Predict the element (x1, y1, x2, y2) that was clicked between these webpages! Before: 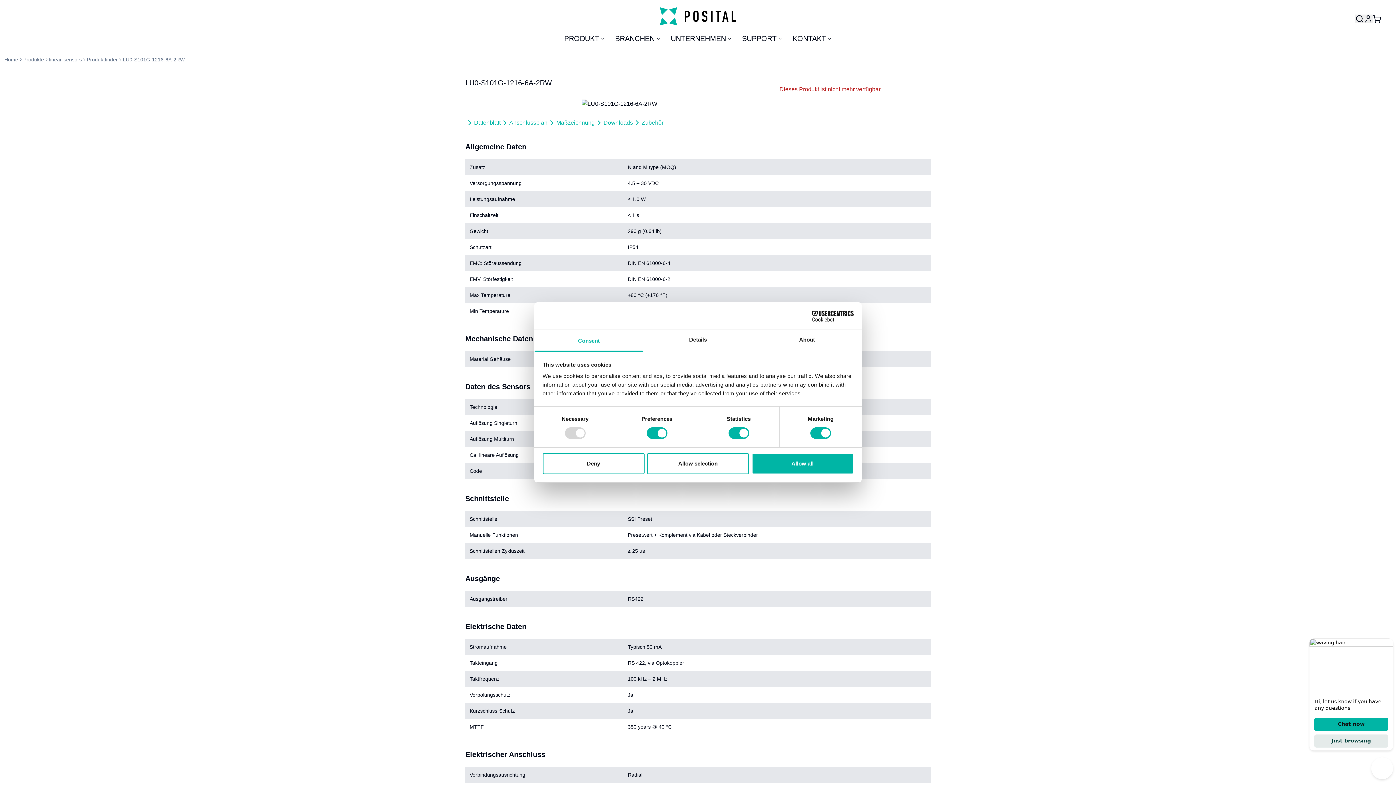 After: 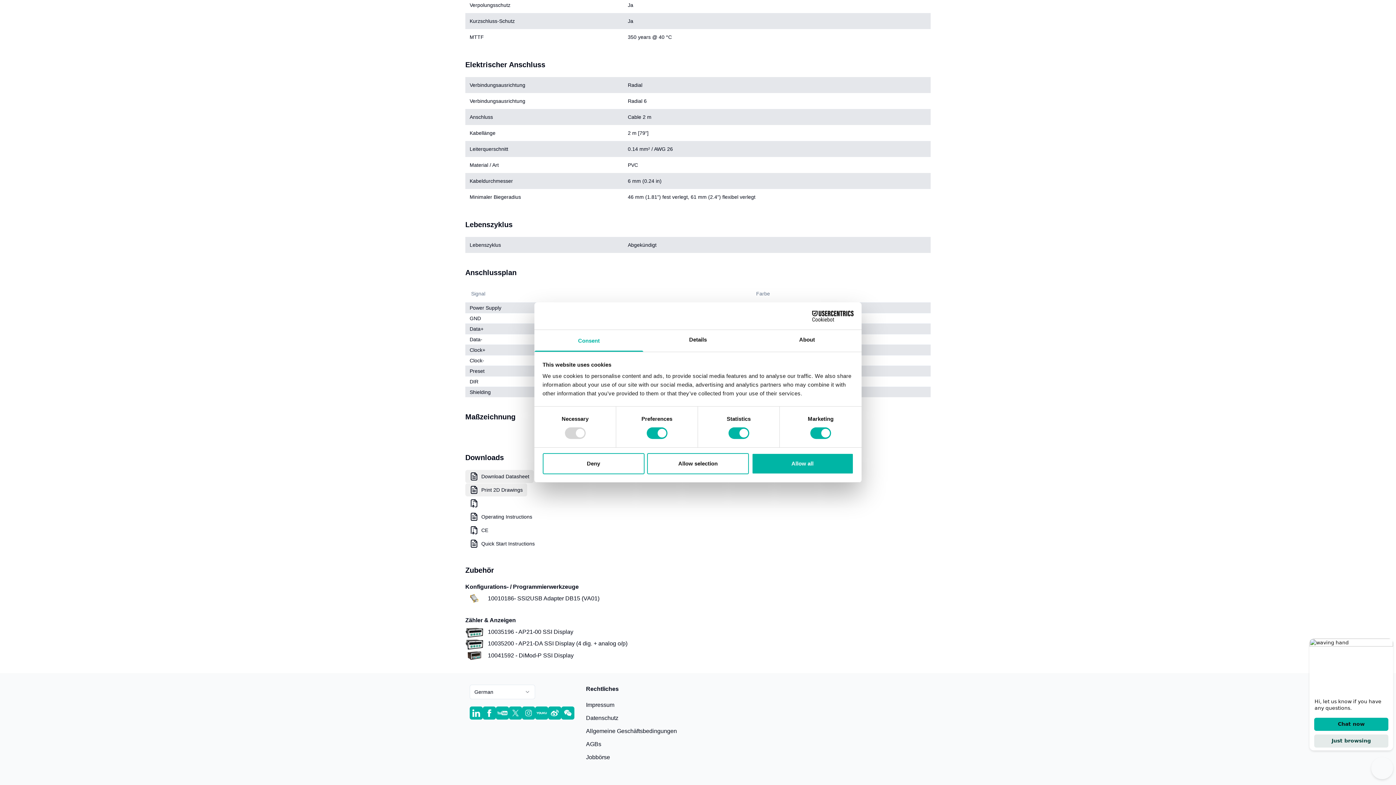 Action: label: Anschlussplan bbox: (500, 118, 547, 127)